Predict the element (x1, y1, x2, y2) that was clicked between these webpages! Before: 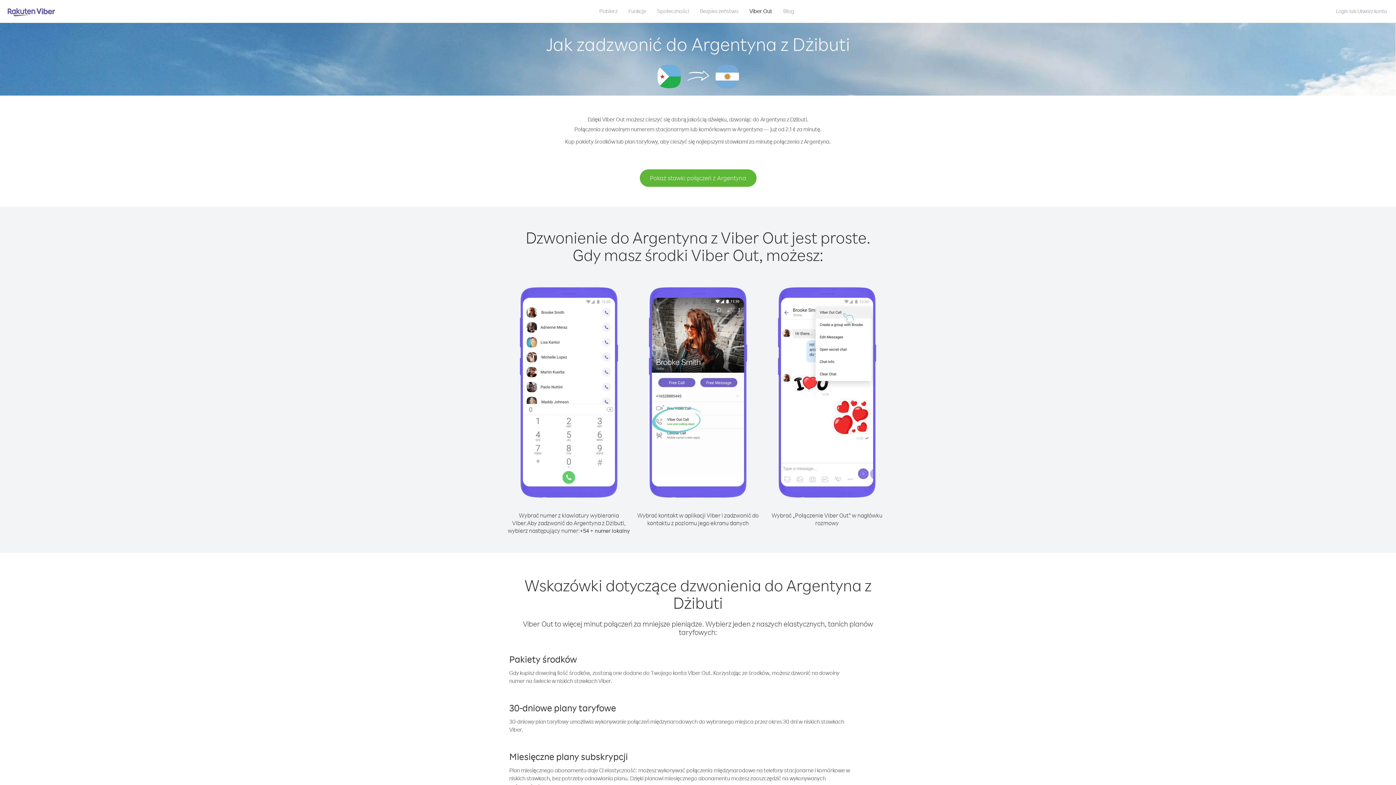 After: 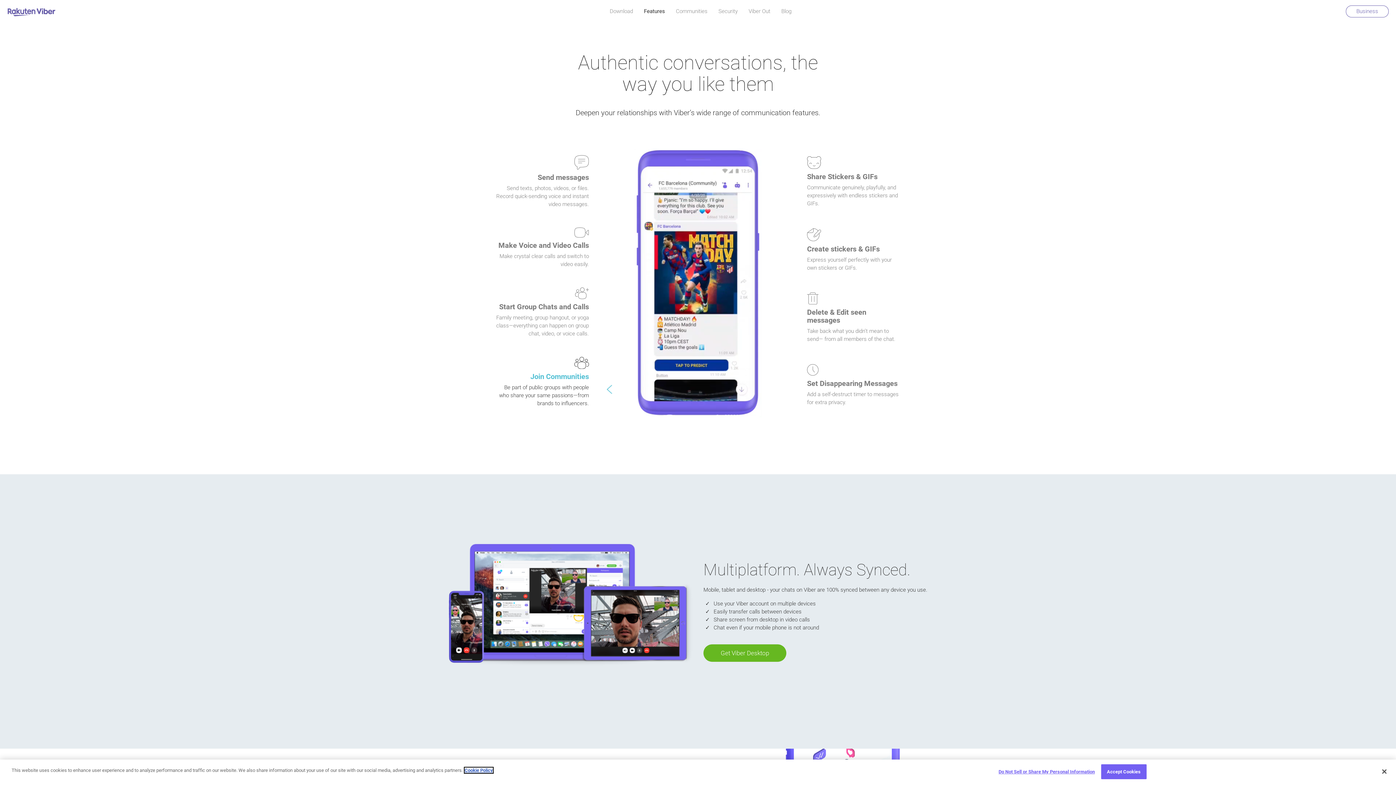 Action: label: Funkcje bbox: (623, 5, 651, 16)